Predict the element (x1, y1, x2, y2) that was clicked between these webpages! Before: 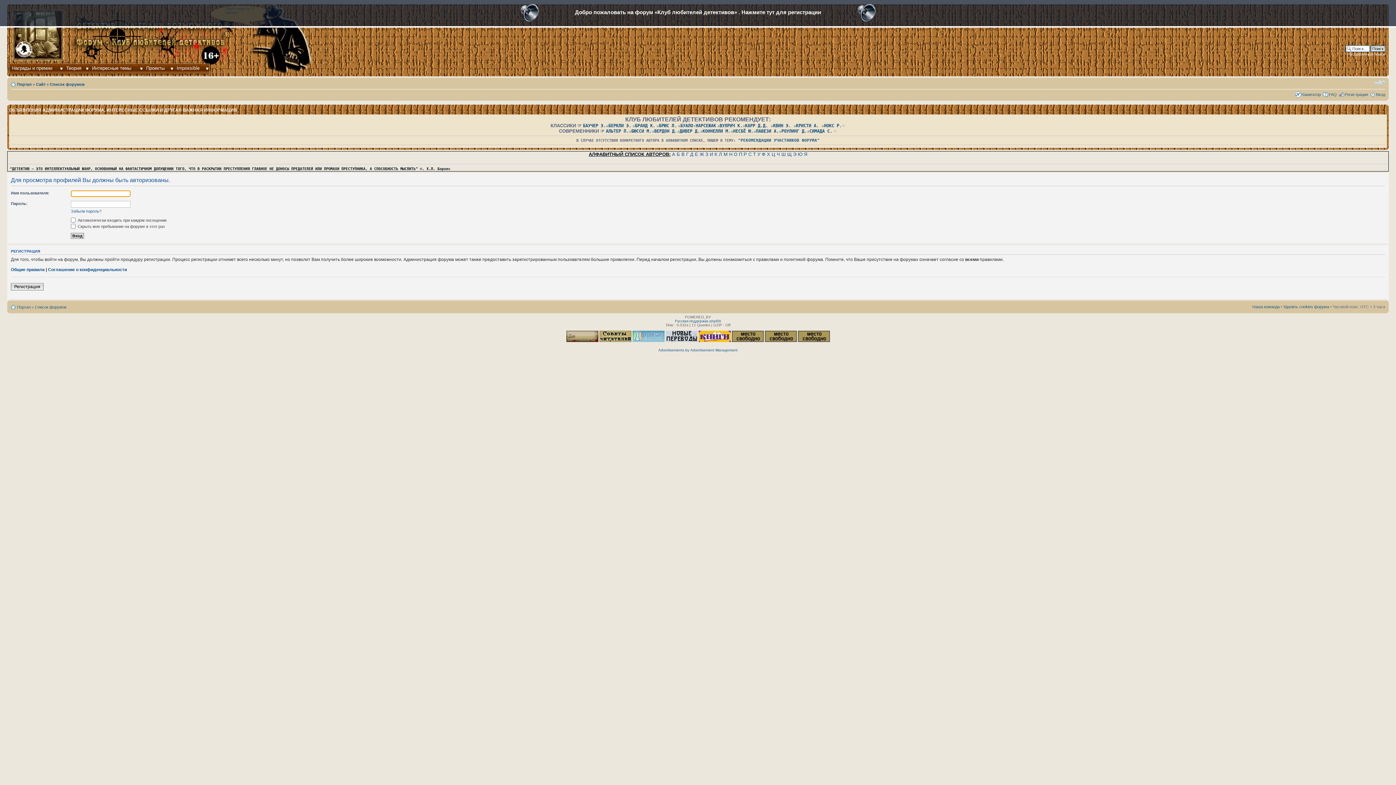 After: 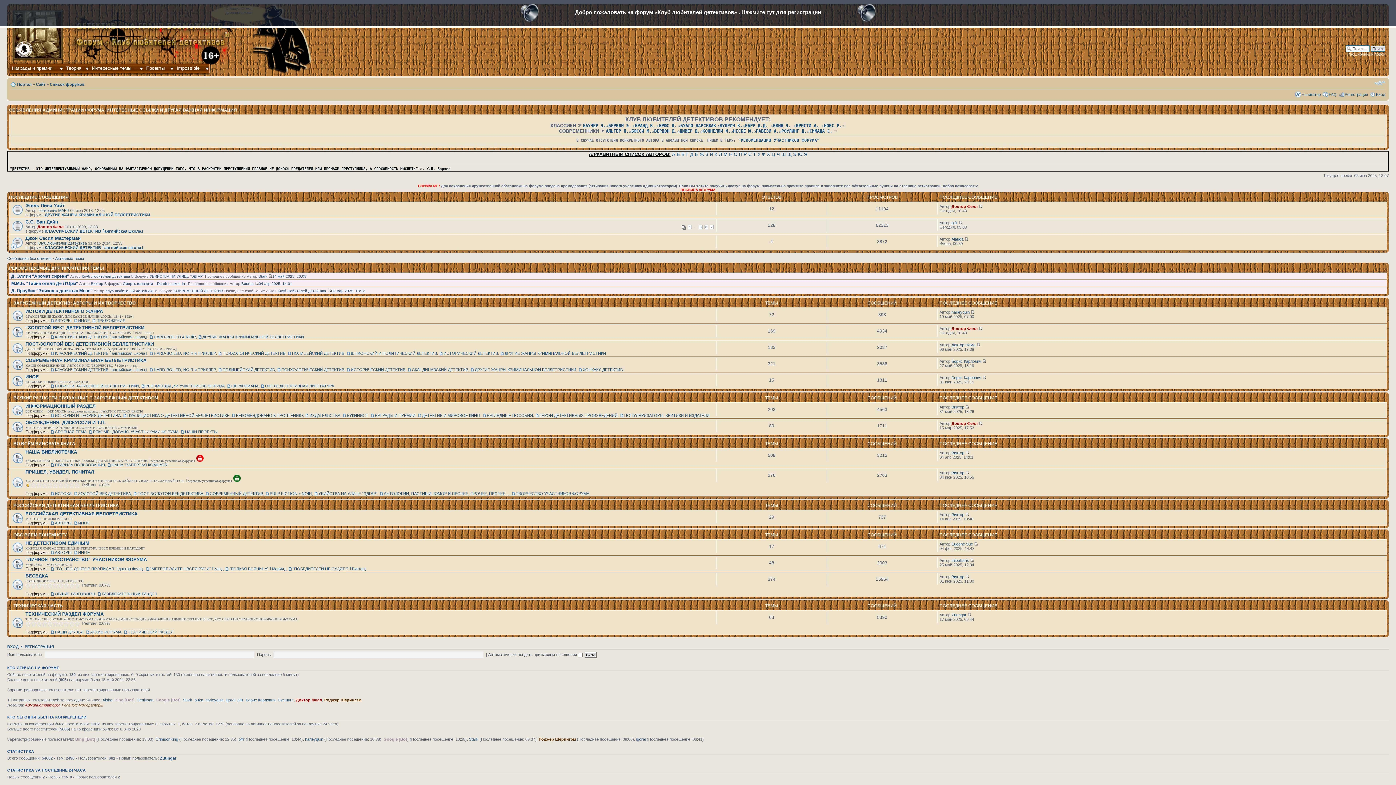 Action: bbox: (9, 6, 68, 61)